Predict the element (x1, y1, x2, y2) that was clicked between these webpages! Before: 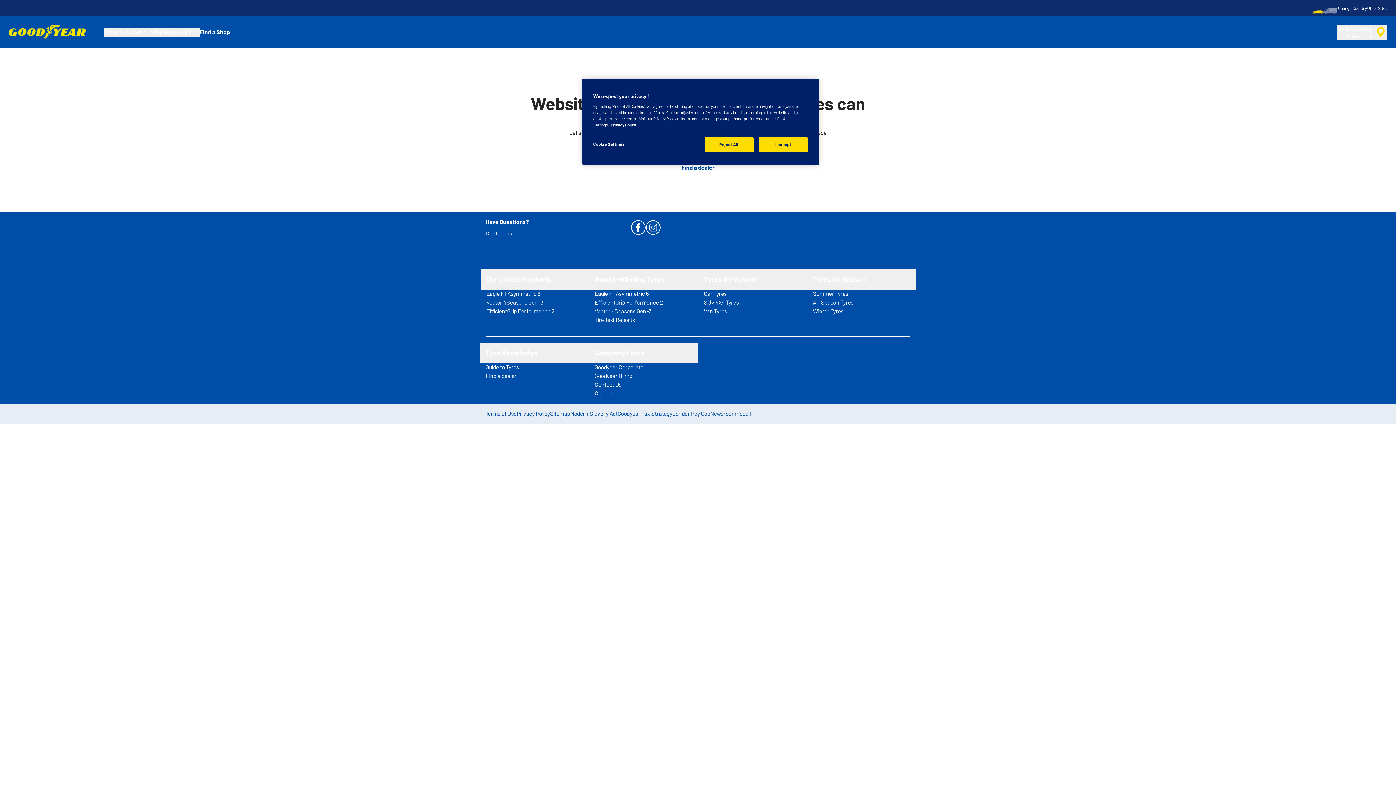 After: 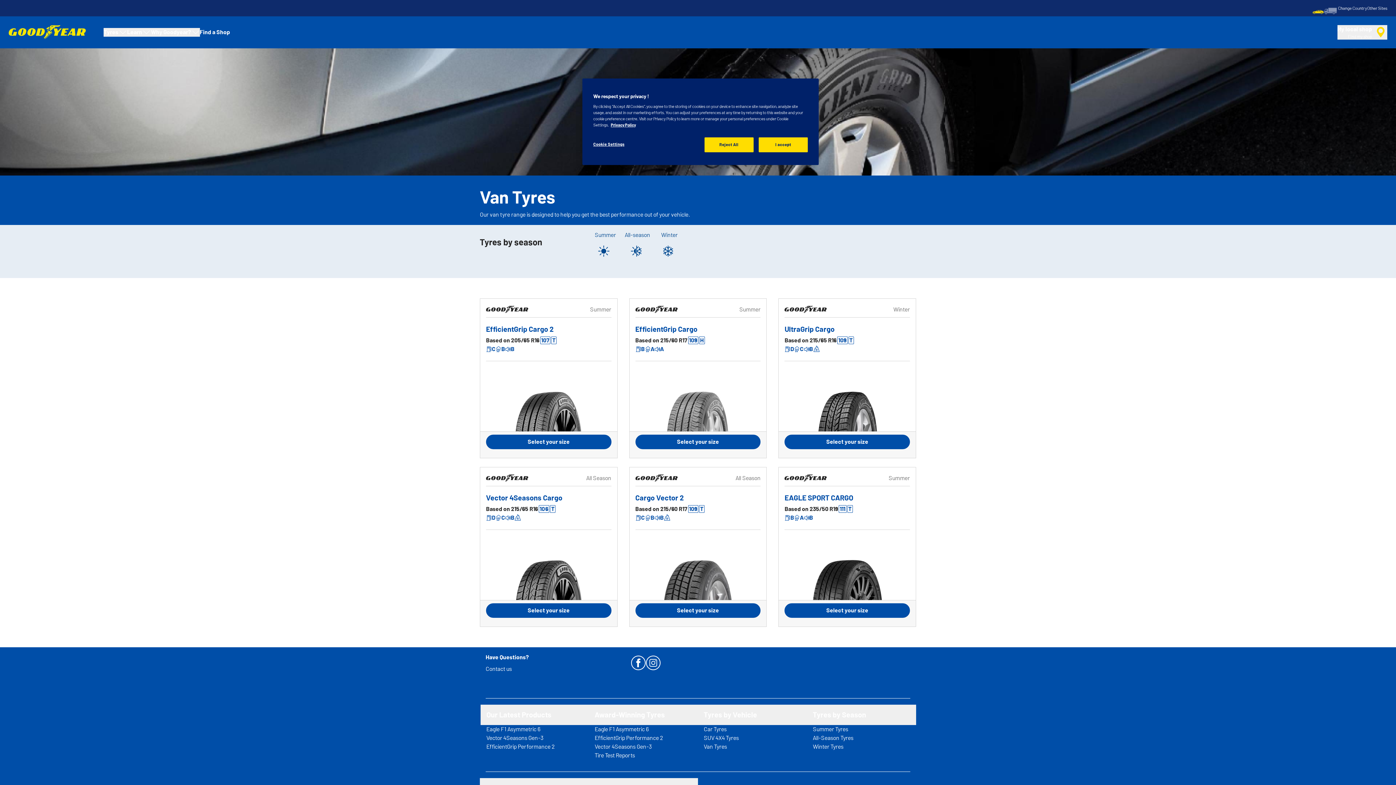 Action: bbox: (704, 307, 801, 316) label: Van Tyres